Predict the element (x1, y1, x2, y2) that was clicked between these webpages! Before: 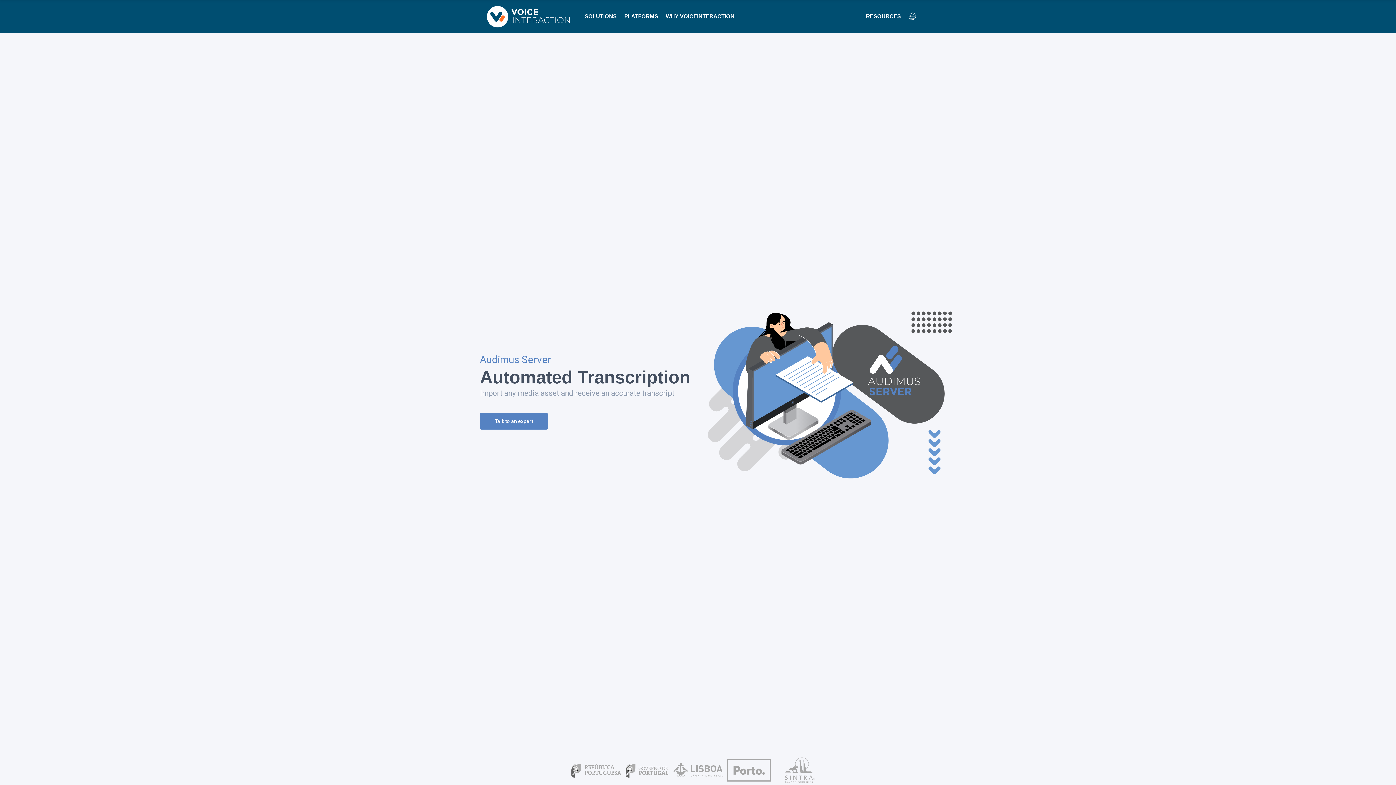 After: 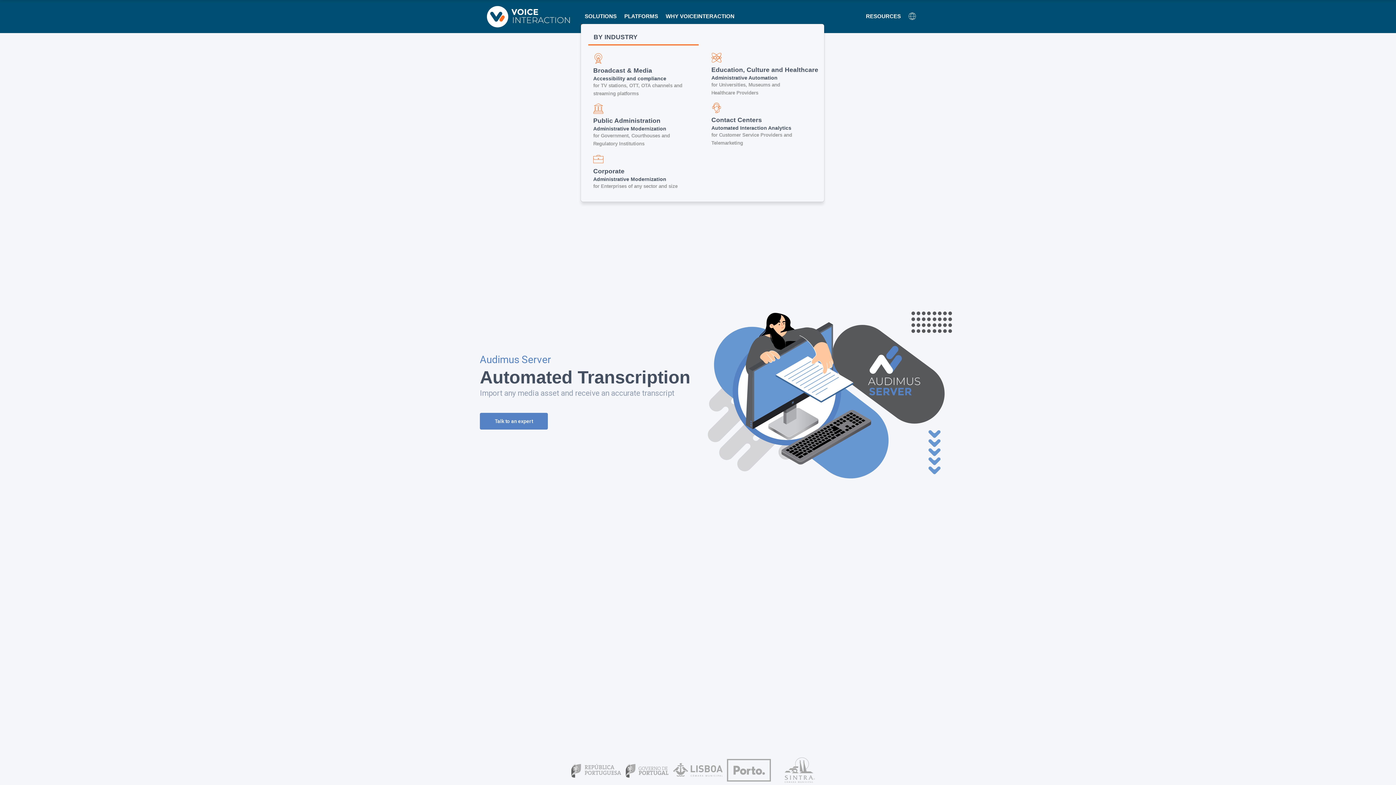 Action: bbox: (581, 7, 620, 25) label: VoiceInteraction Solutions Page